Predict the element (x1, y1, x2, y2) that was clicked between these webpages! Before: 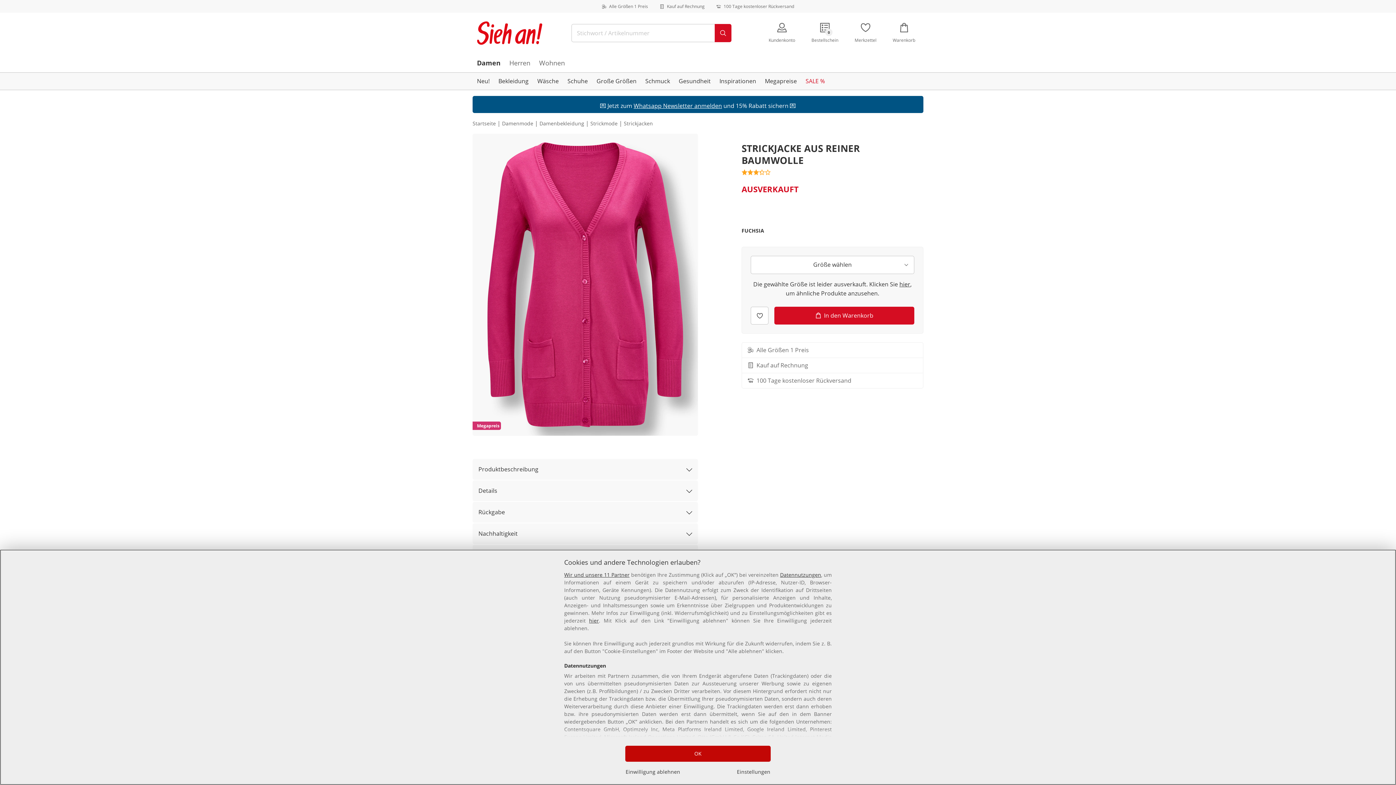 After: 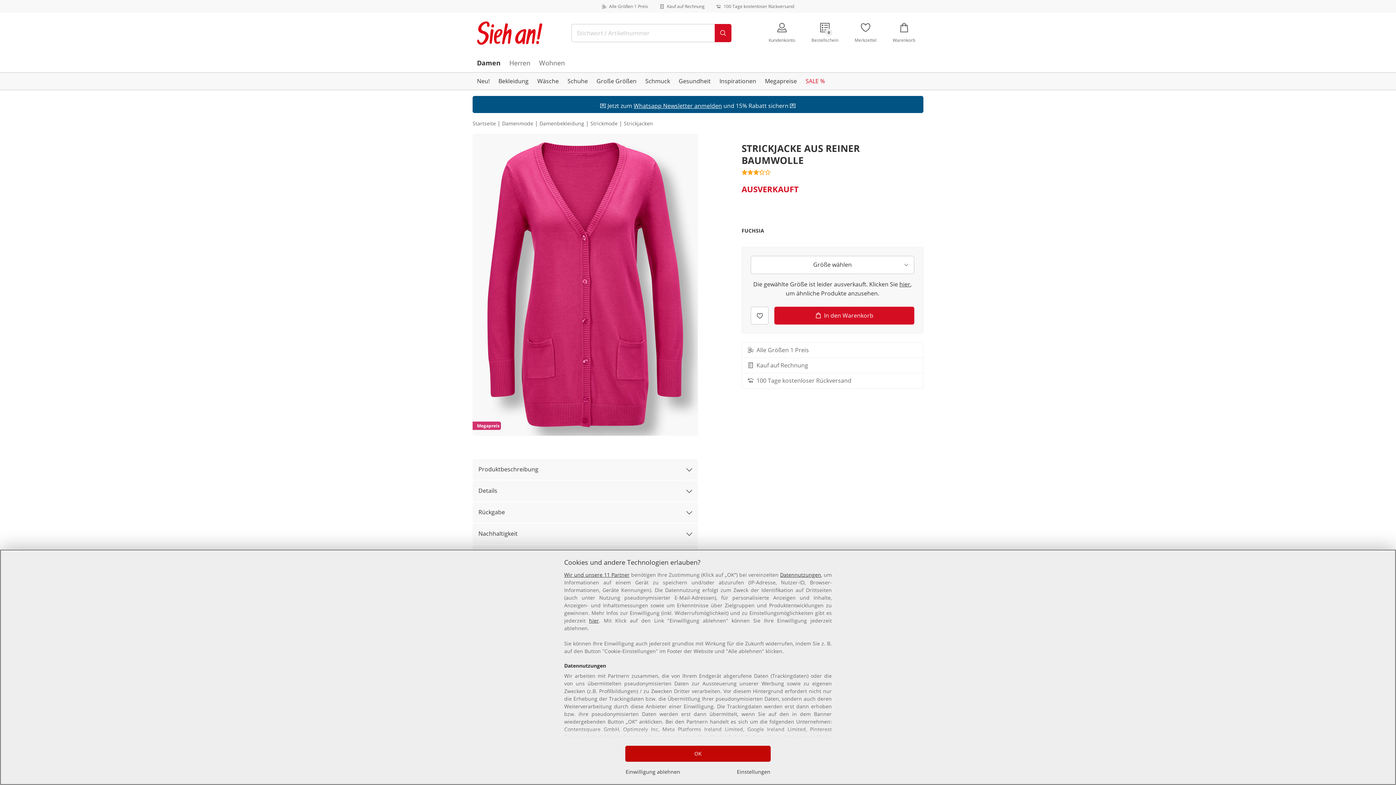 Action: bbox: (774, 306, 914, 324) label: In den Warenkorb